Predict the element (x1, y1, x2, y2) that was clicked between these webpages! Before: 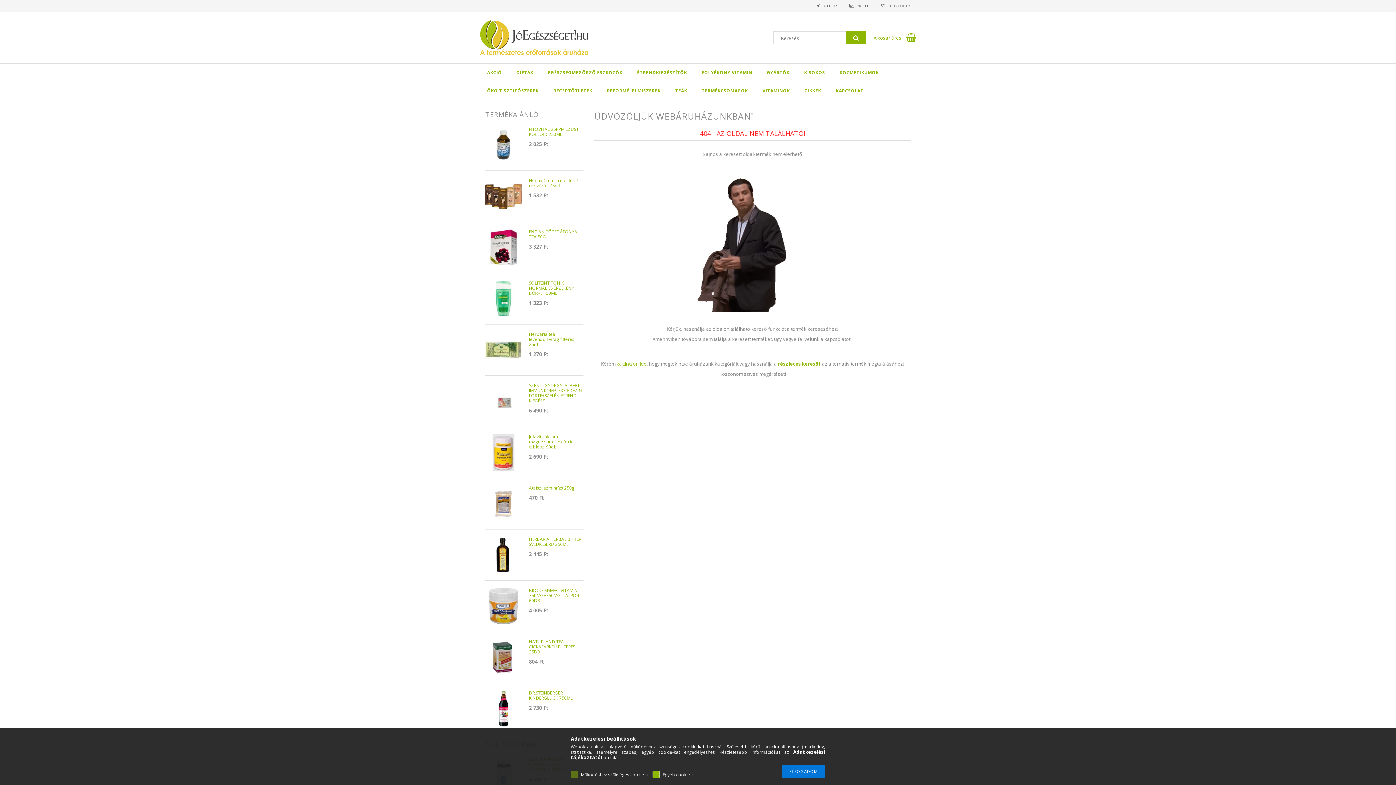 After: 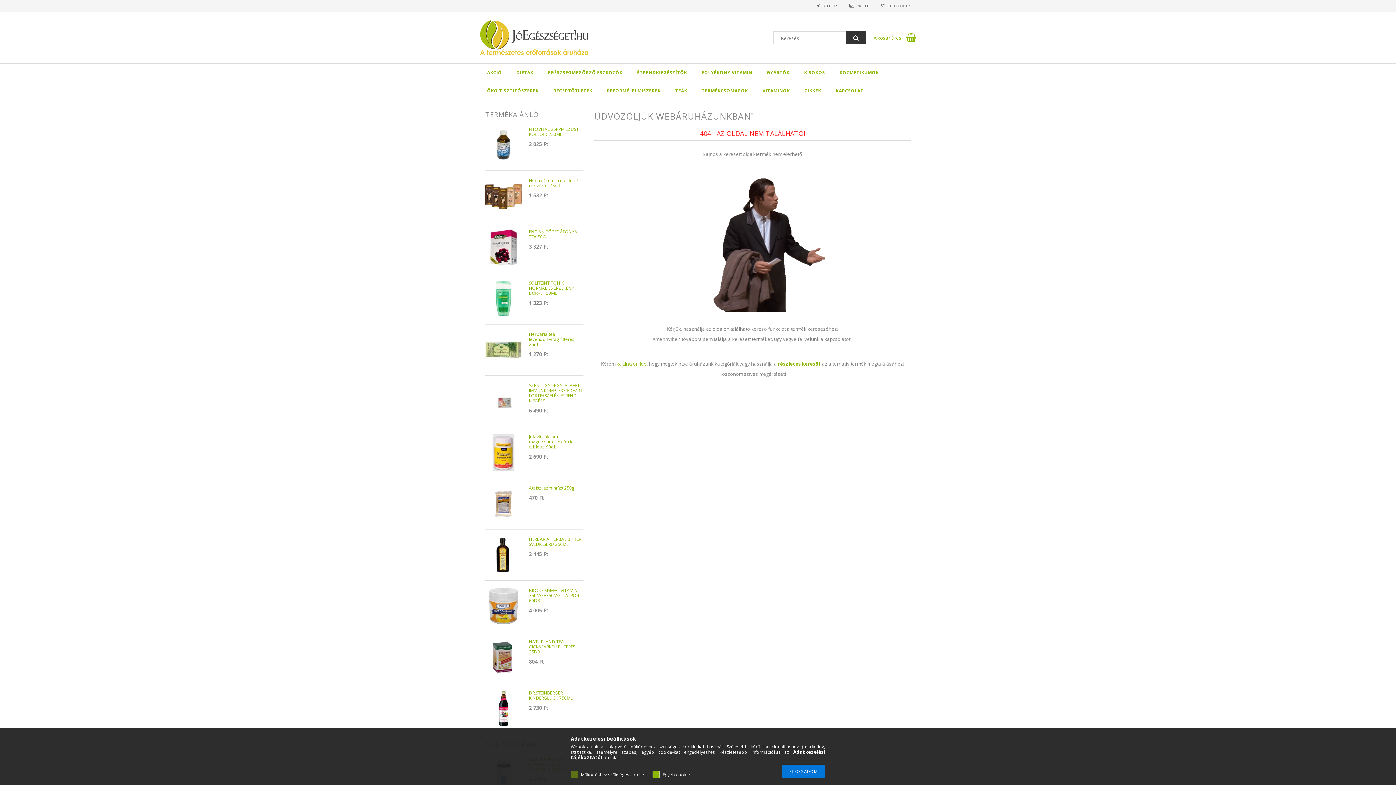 Action: bbox: (846, 31, 866, 44)